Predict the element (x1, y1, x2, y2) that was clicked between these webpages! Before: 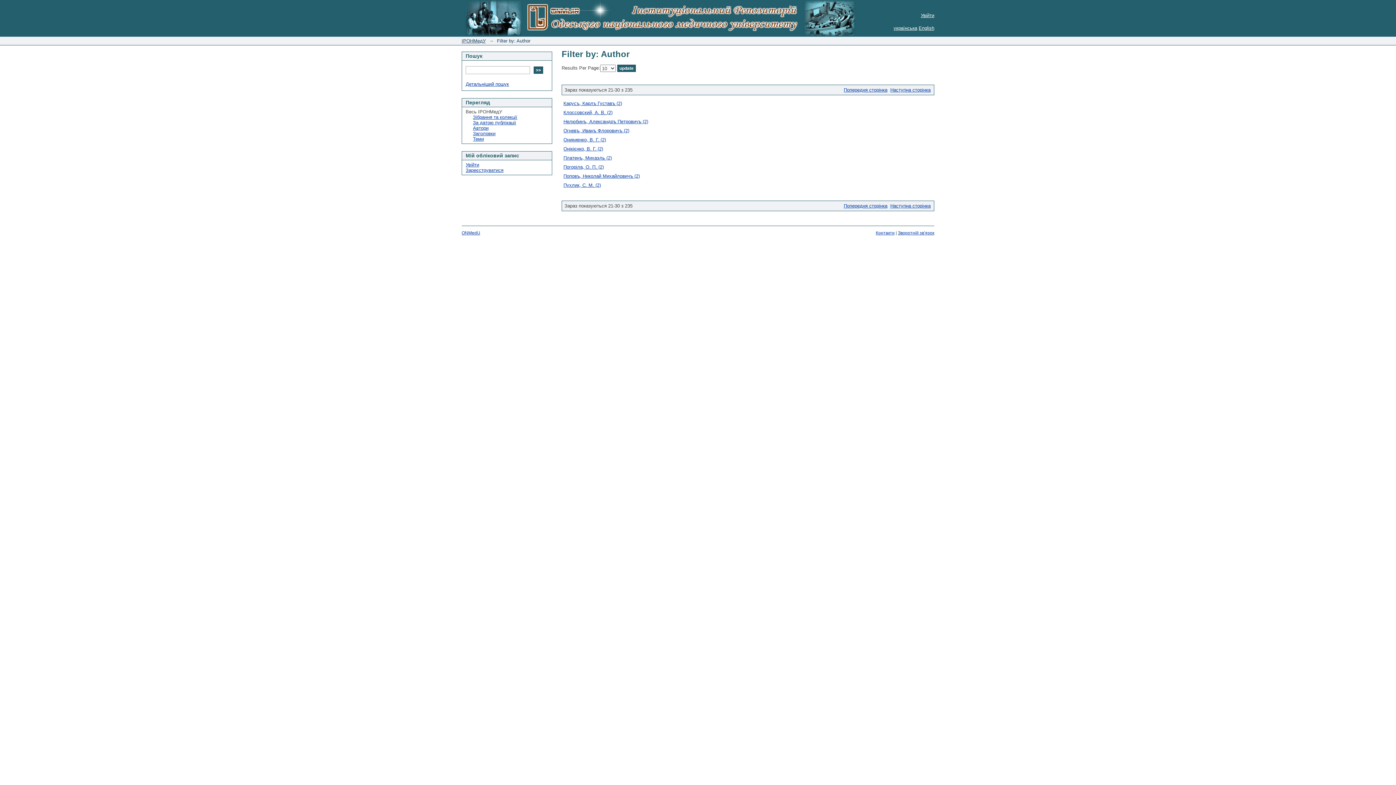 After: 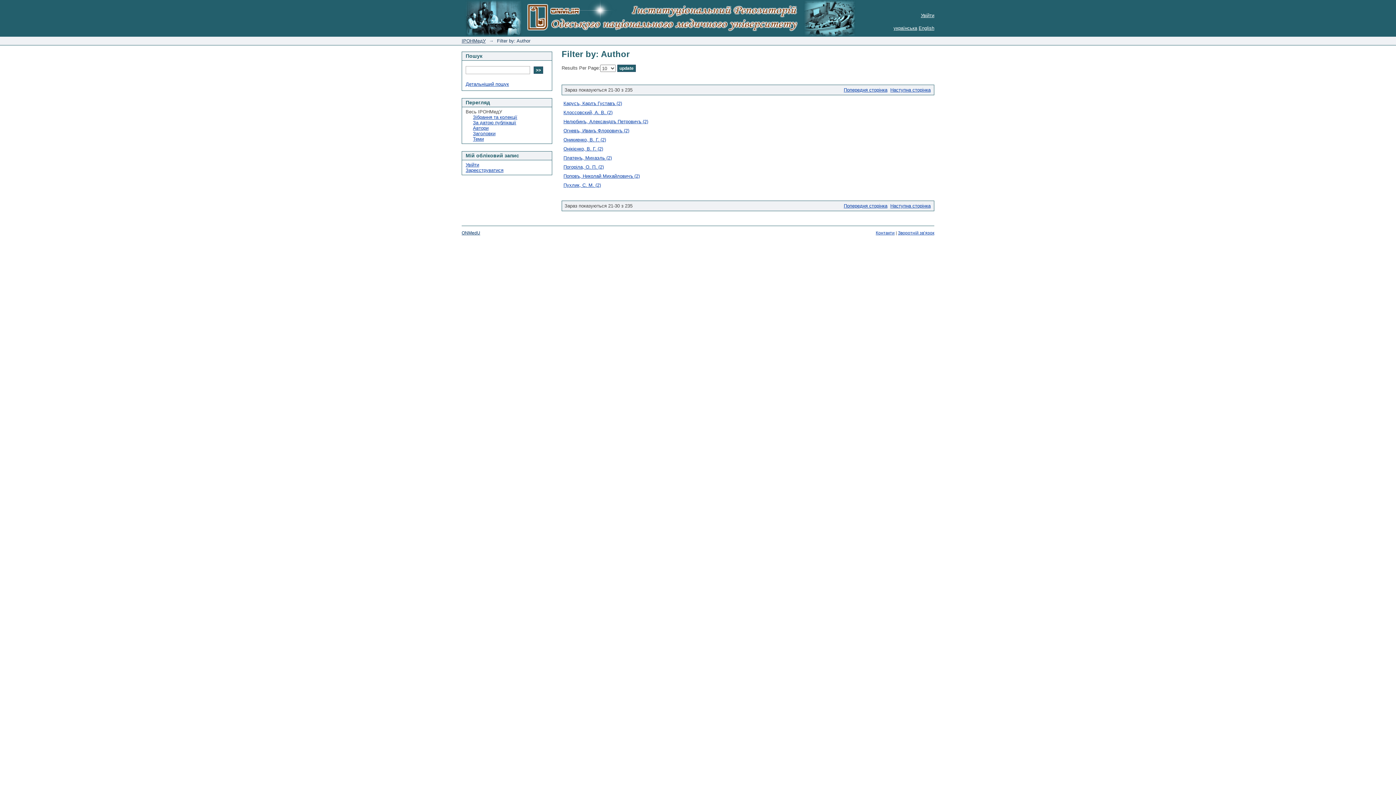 Action: label: ONMedU bbox: (461, 230, 480, 235)